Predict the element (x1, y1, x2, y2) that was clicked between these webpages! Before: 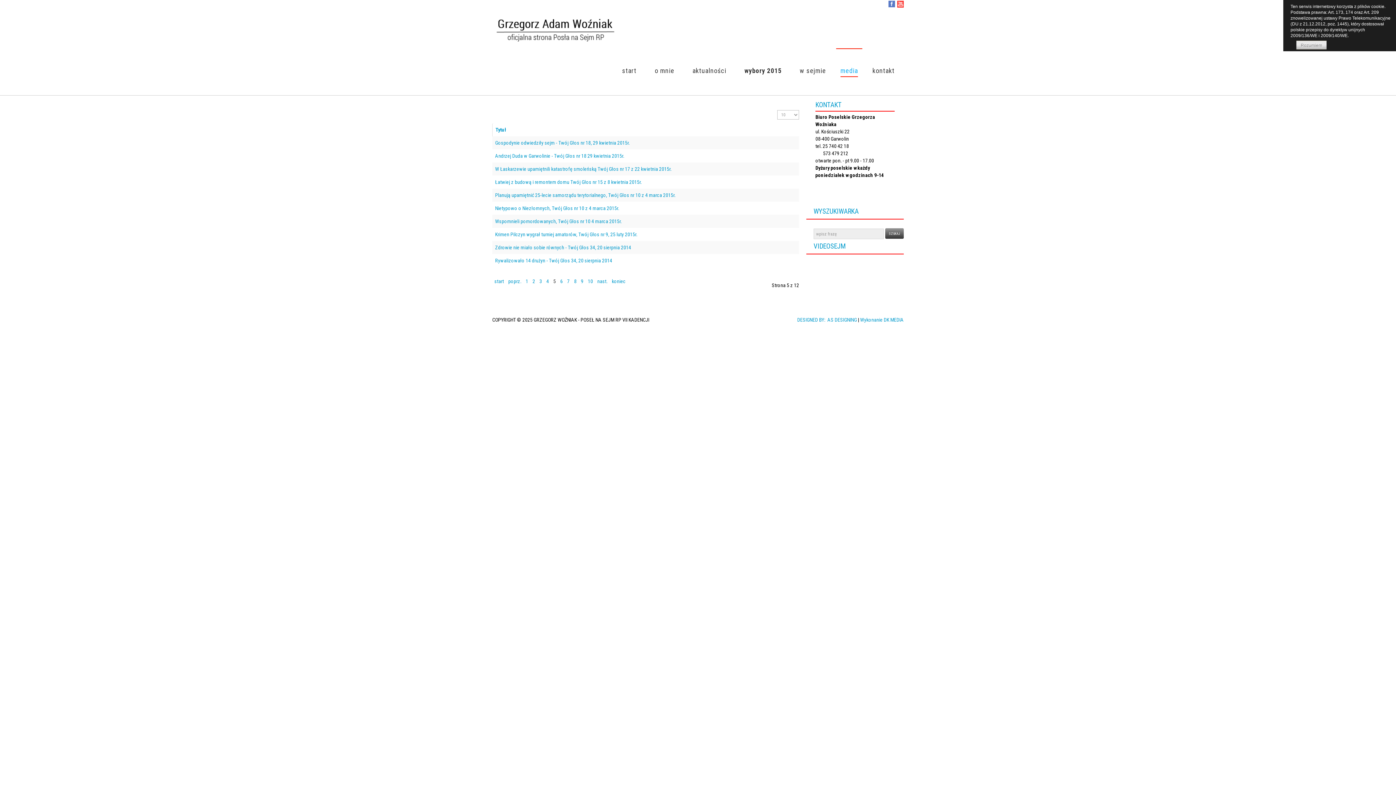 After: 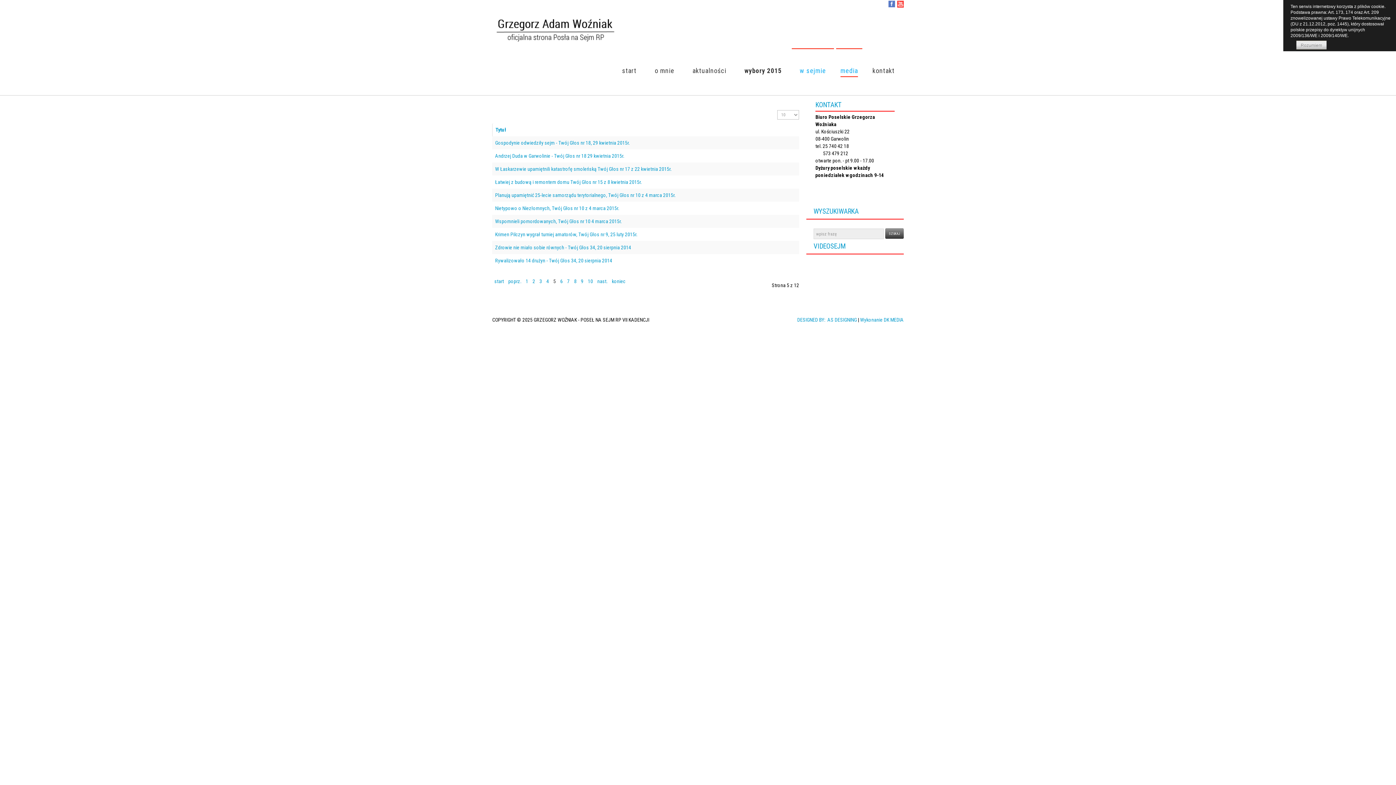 Action: label: w sejmie bbox: (796, 67, 829, 74)